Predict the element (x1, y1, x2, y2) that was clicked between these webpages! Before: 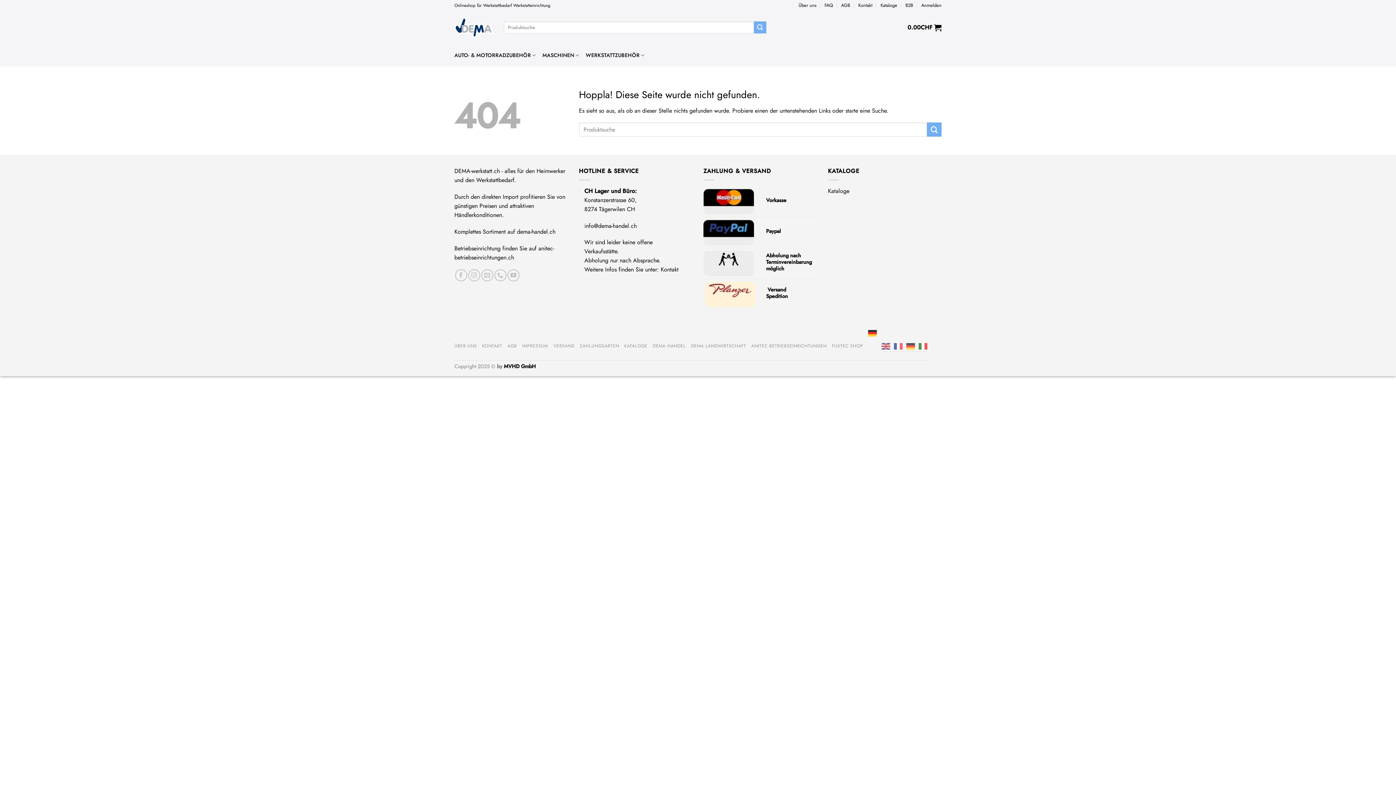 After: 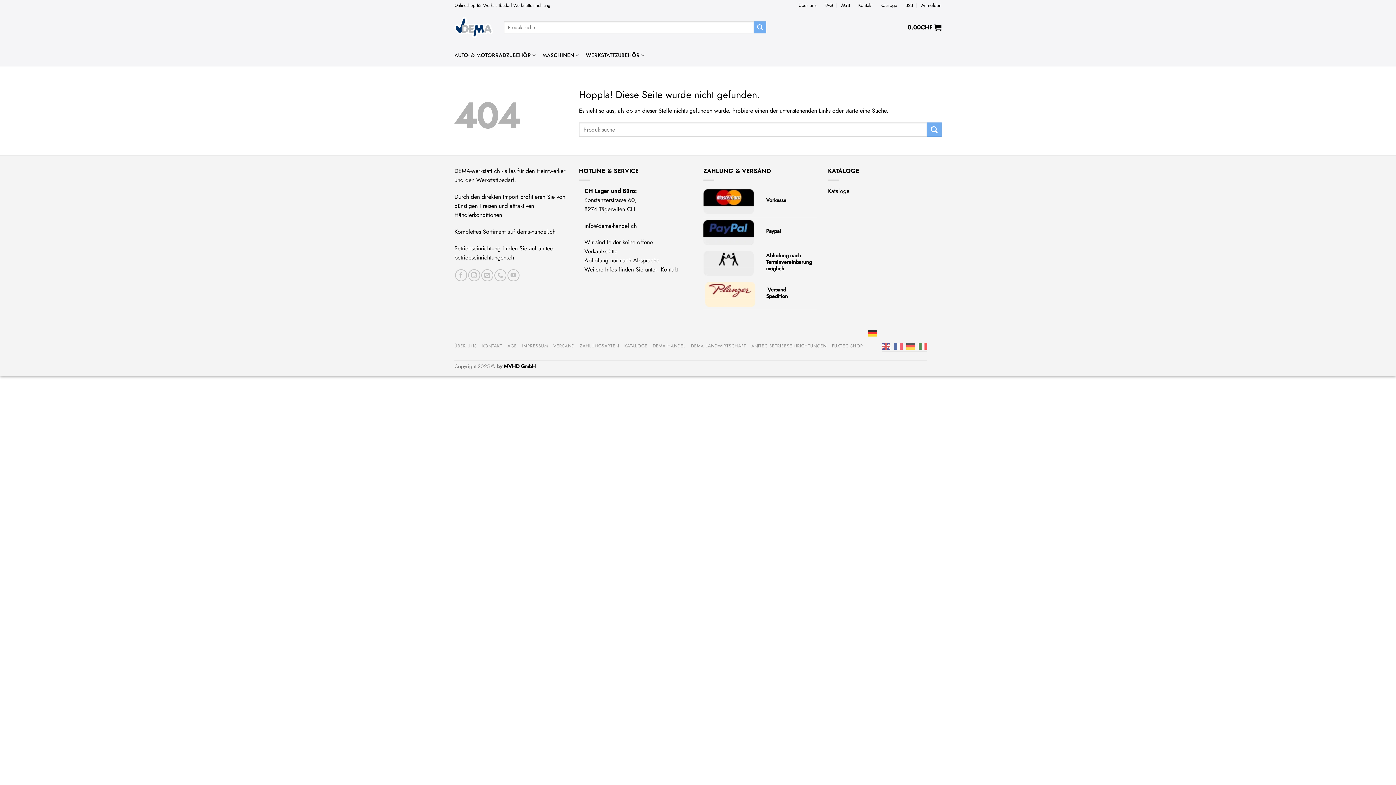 Action: bbox: (868, 329, 877, 336)